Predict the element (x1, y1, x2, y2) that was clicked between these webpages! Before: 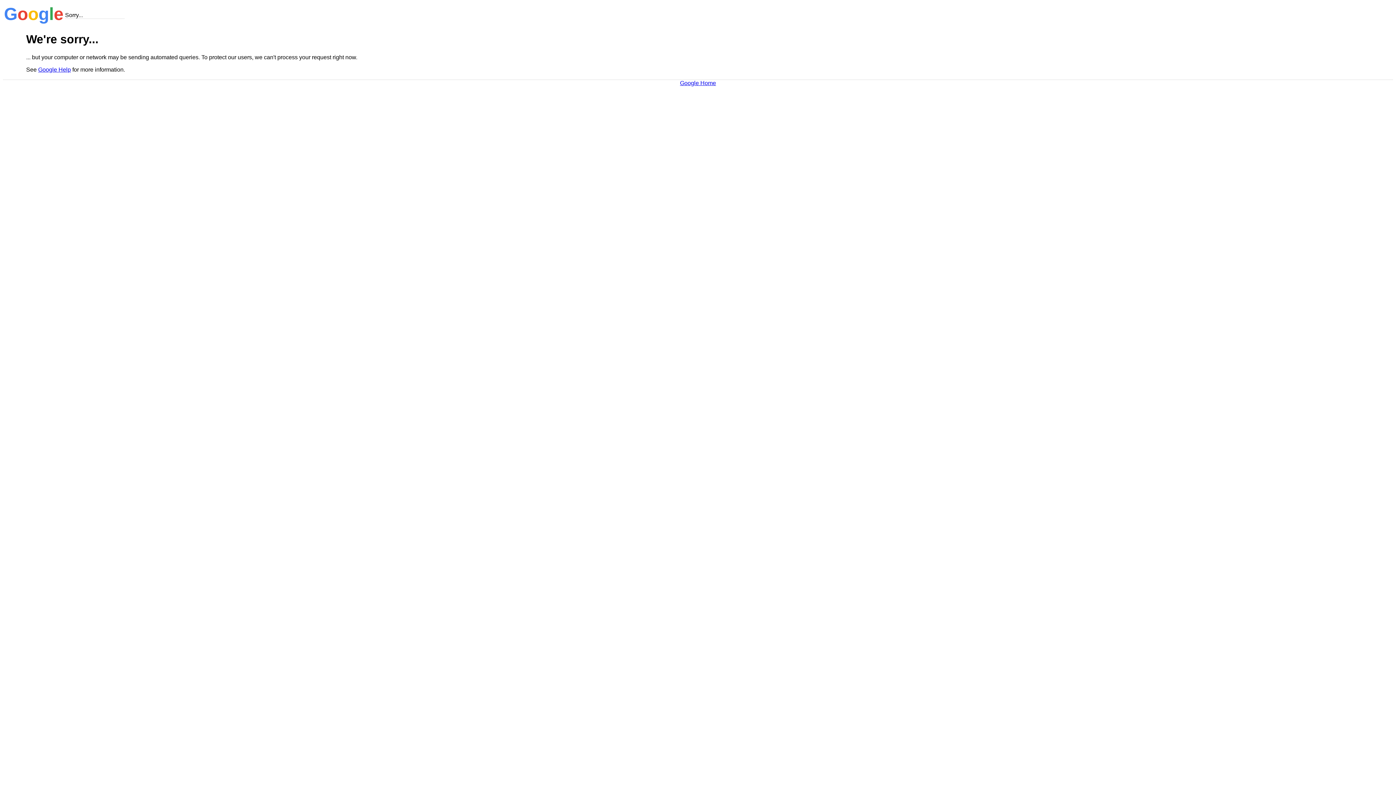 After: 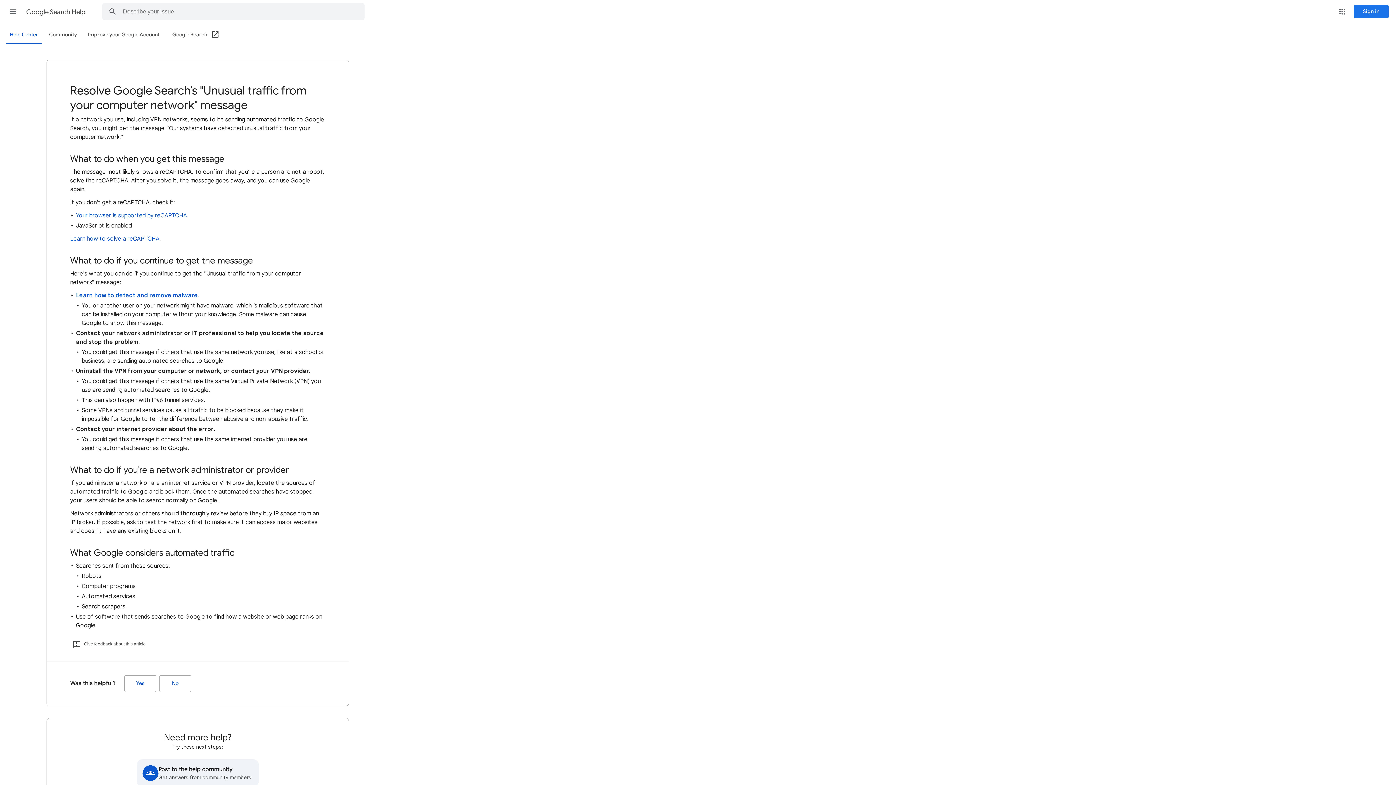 Action: label: Google Help bbox: (38, 66, 70, 72)